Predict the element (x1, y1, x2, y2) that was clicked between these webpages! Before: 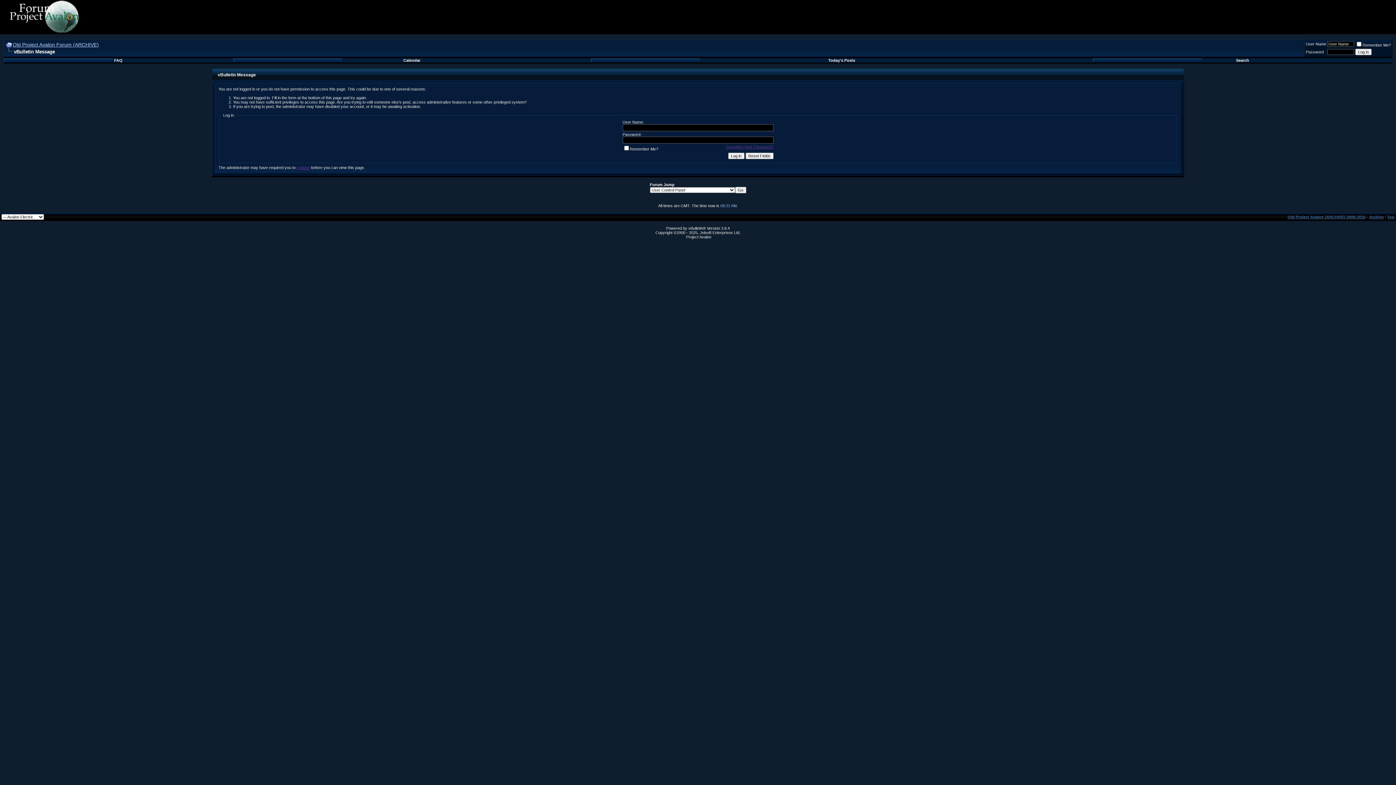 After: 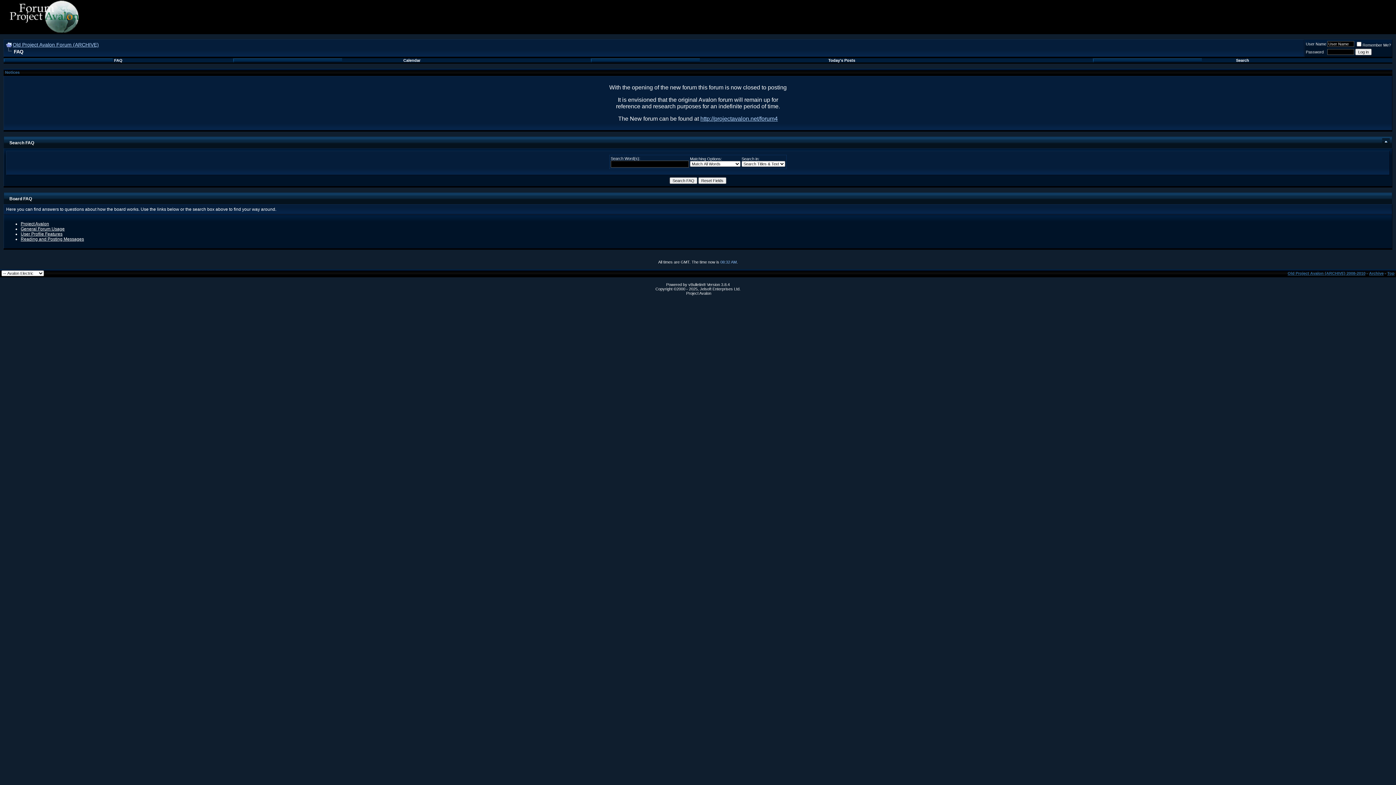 Action: label: FAQ bbox: (114, 58, 122, 62)